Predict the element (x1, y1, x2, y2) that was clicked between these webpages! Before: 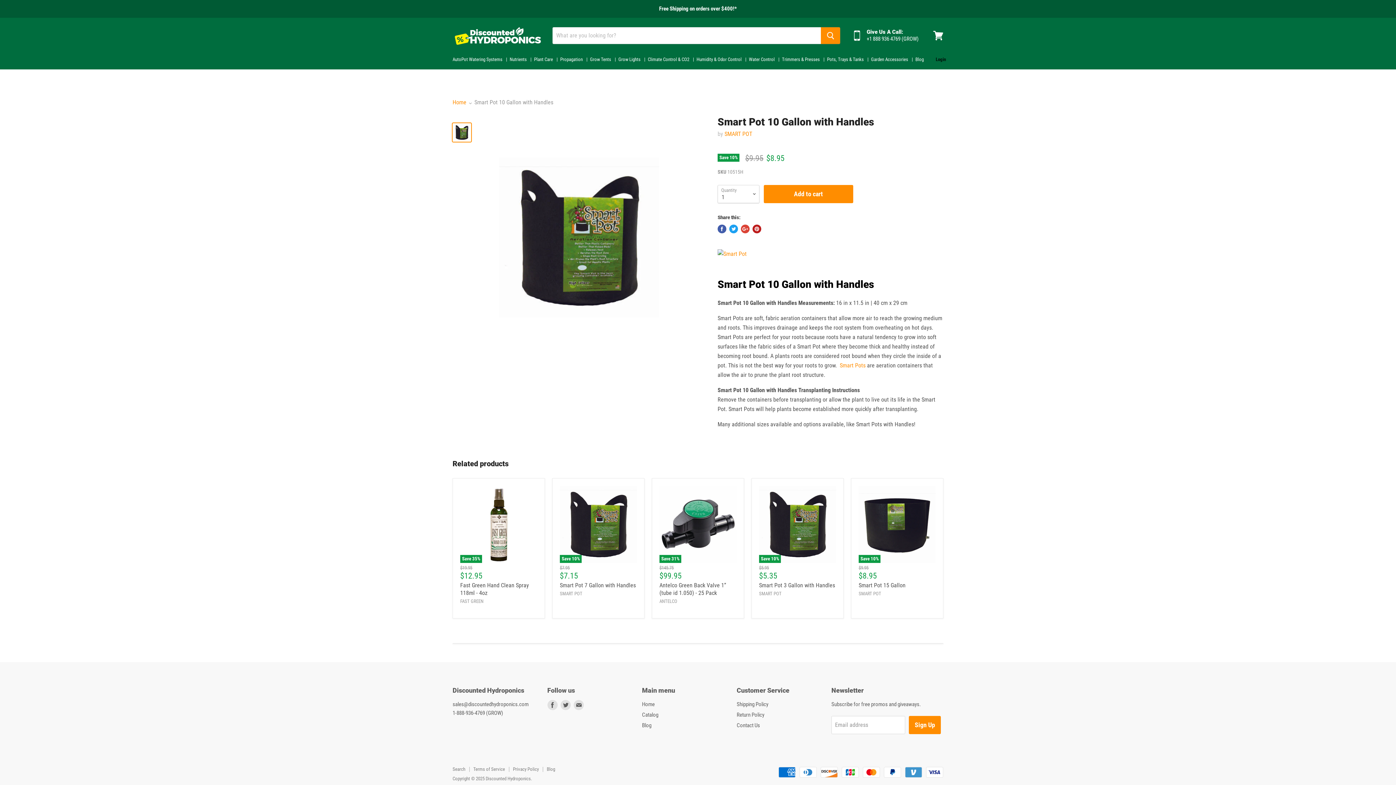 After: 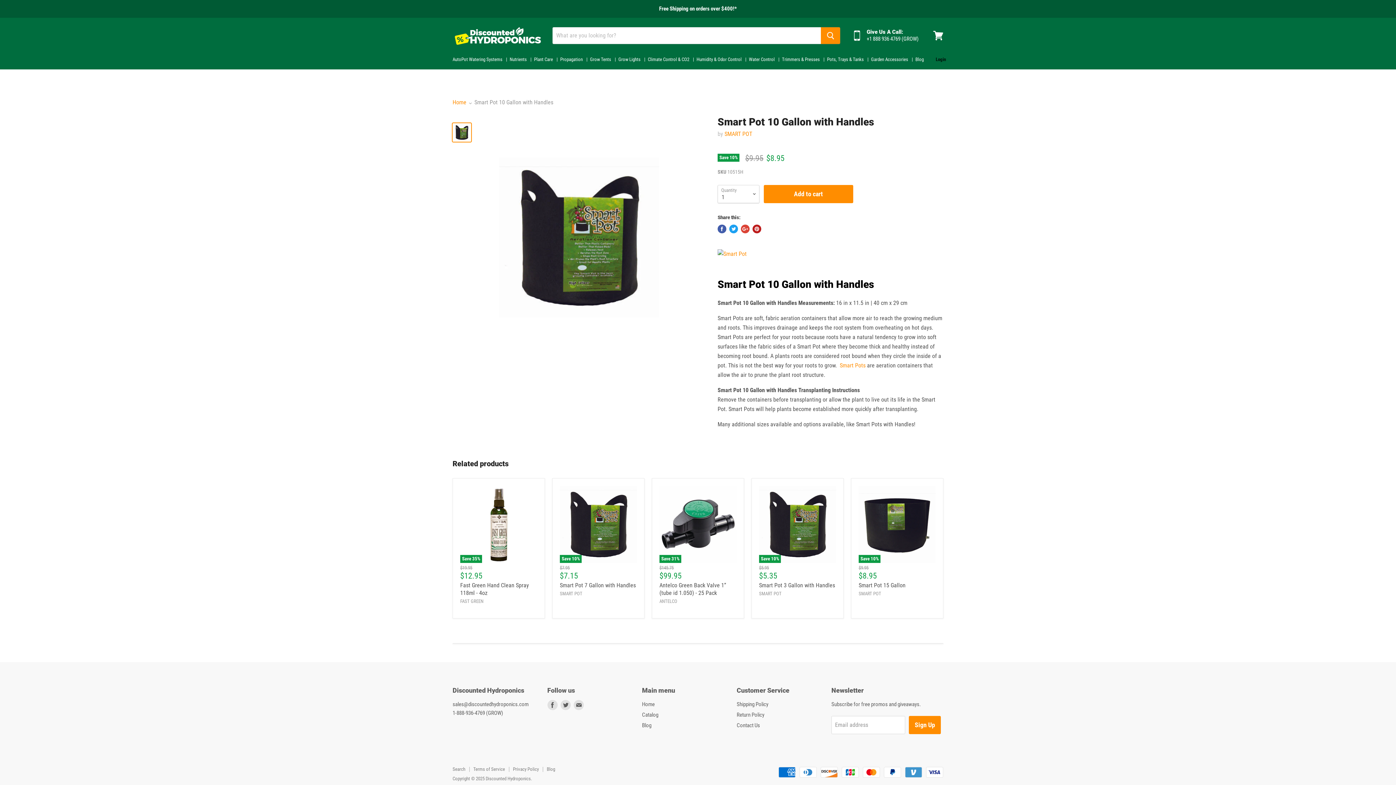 Action: bbox: (452, 123, 471, 141)